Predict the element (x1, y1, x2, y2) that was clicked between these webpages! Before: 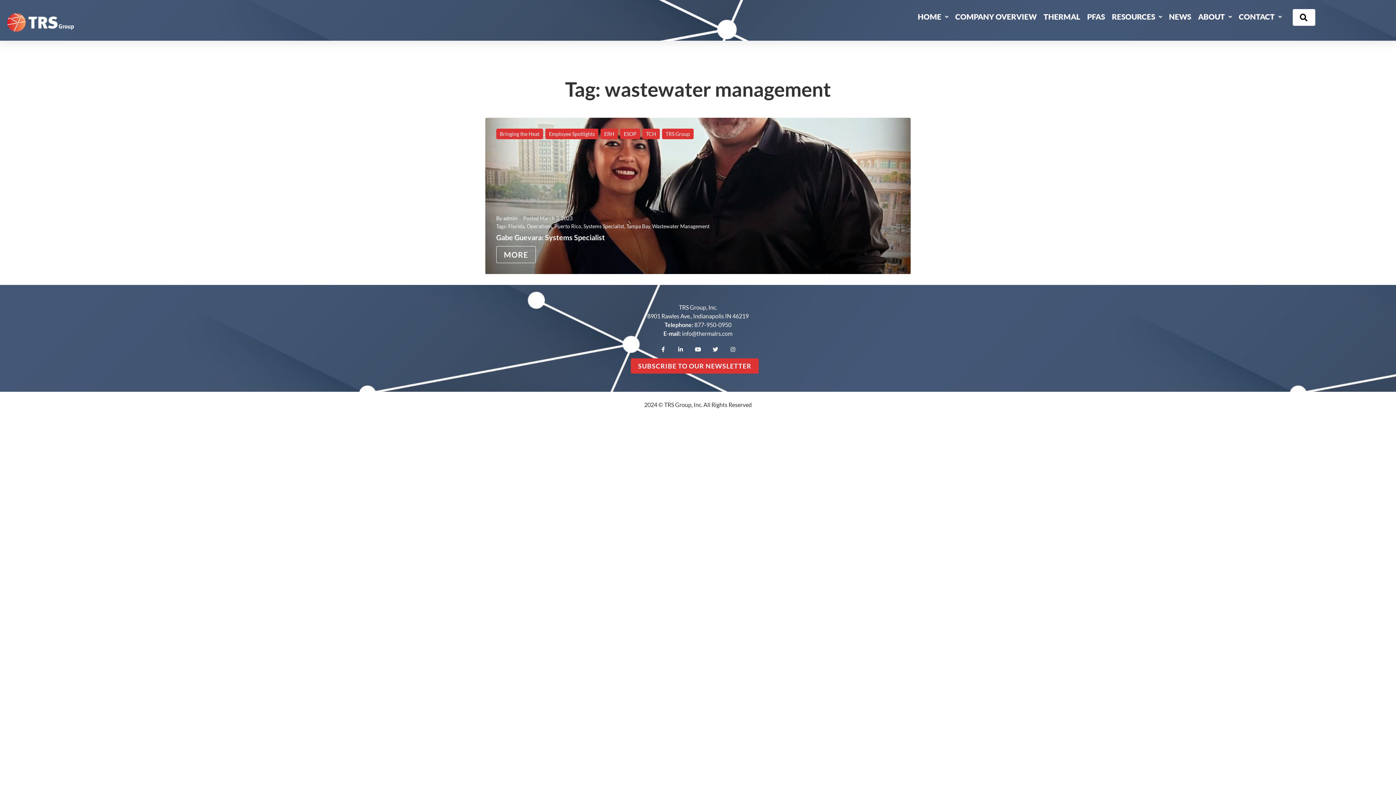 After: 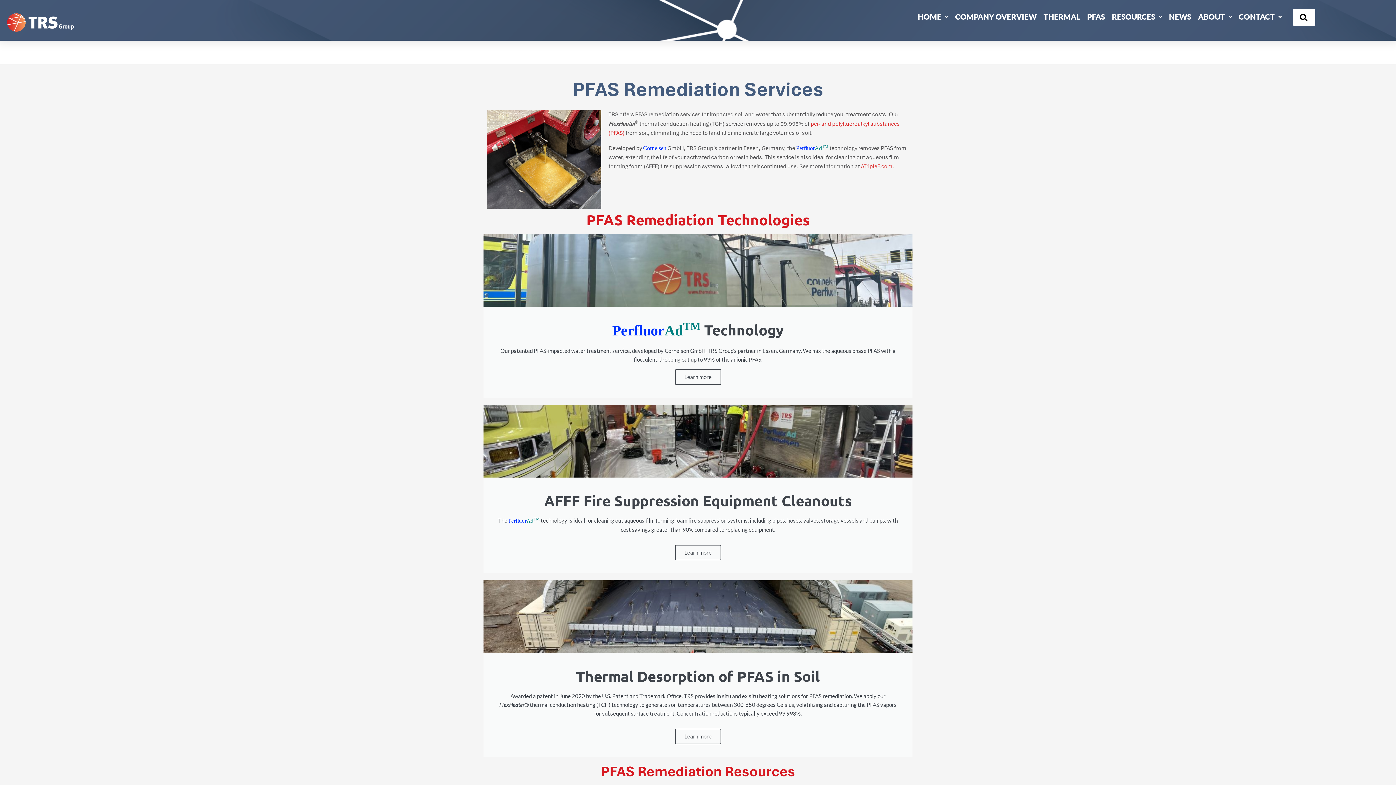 Action: bbox: (1085, 5, 1107, 22) label: PFAS